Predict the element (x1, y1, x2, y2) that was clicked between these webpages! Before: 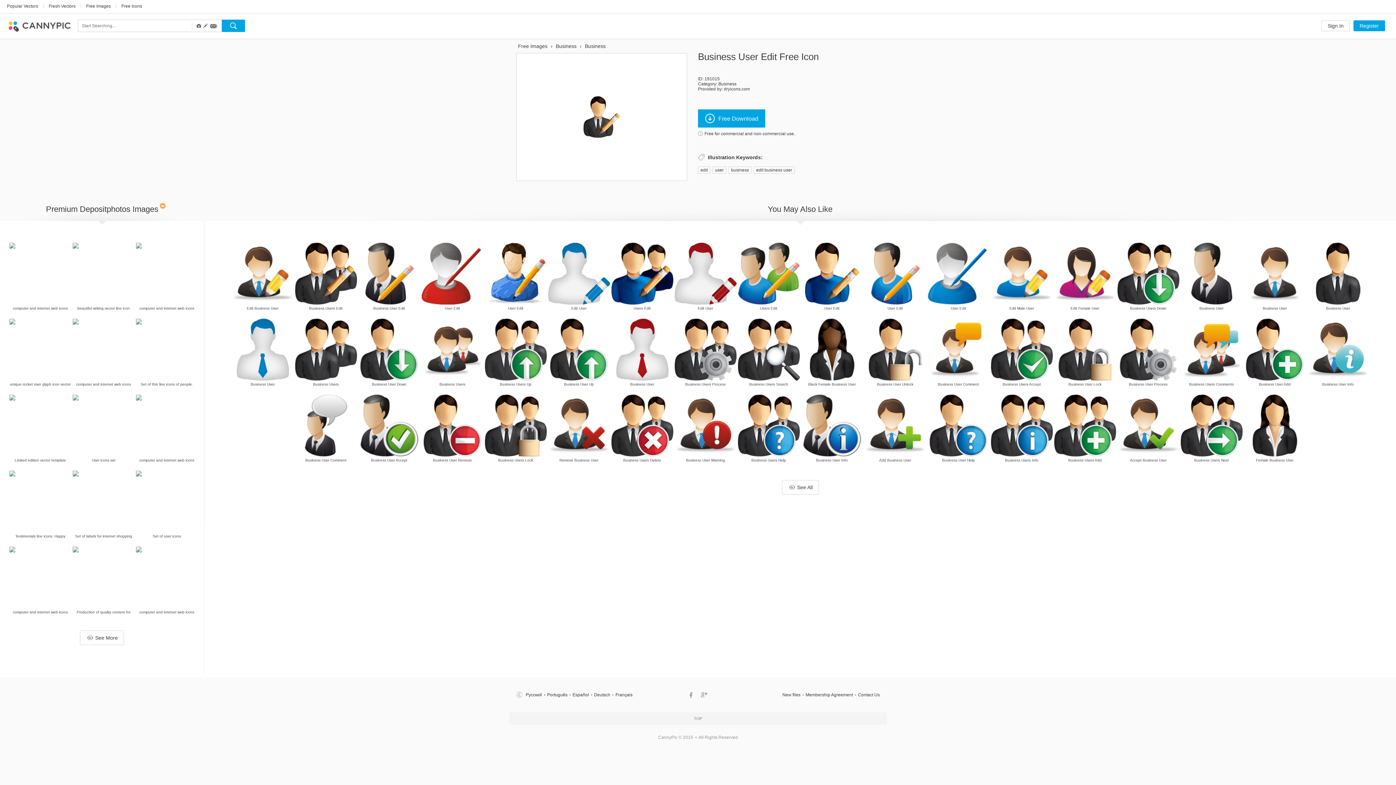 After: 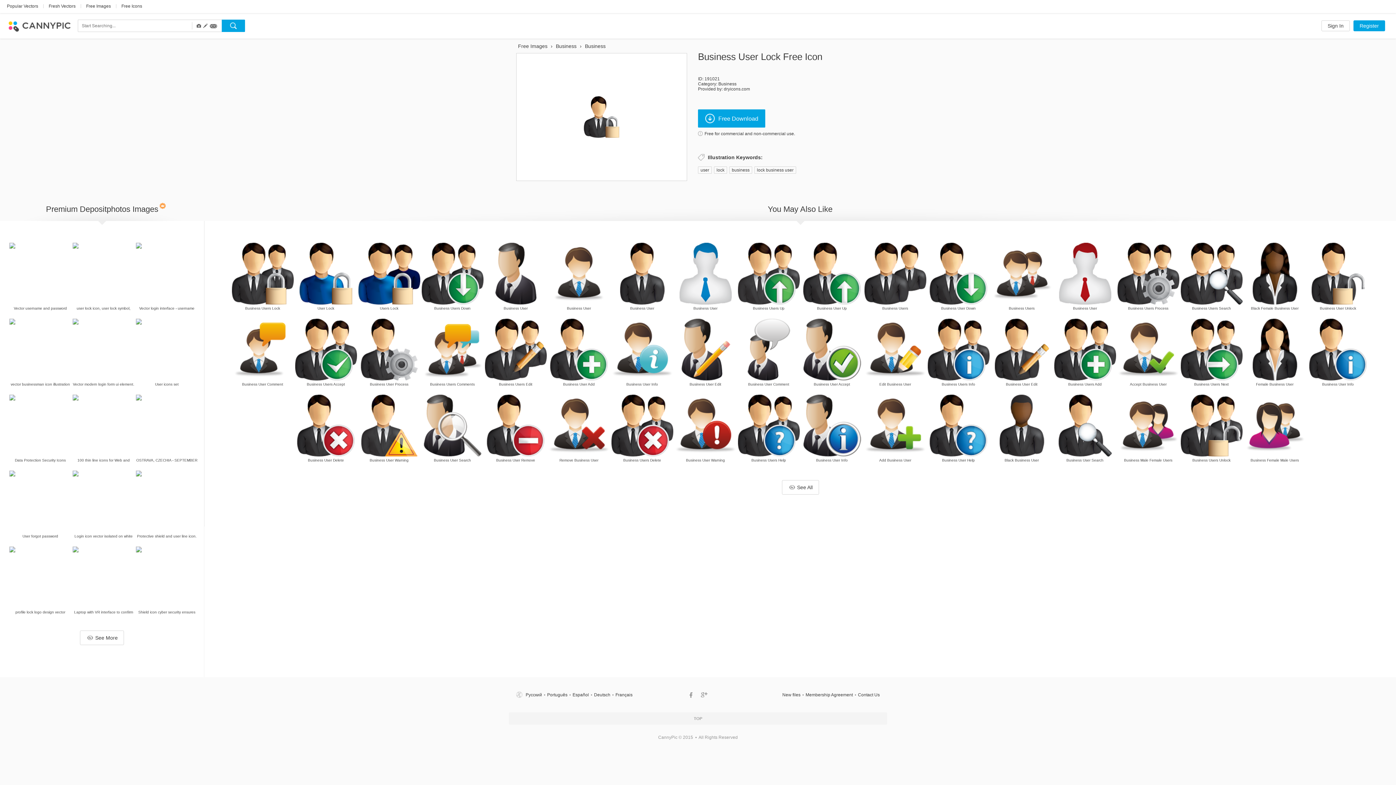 Action: bbox: (1030, 295, 1139, 404)